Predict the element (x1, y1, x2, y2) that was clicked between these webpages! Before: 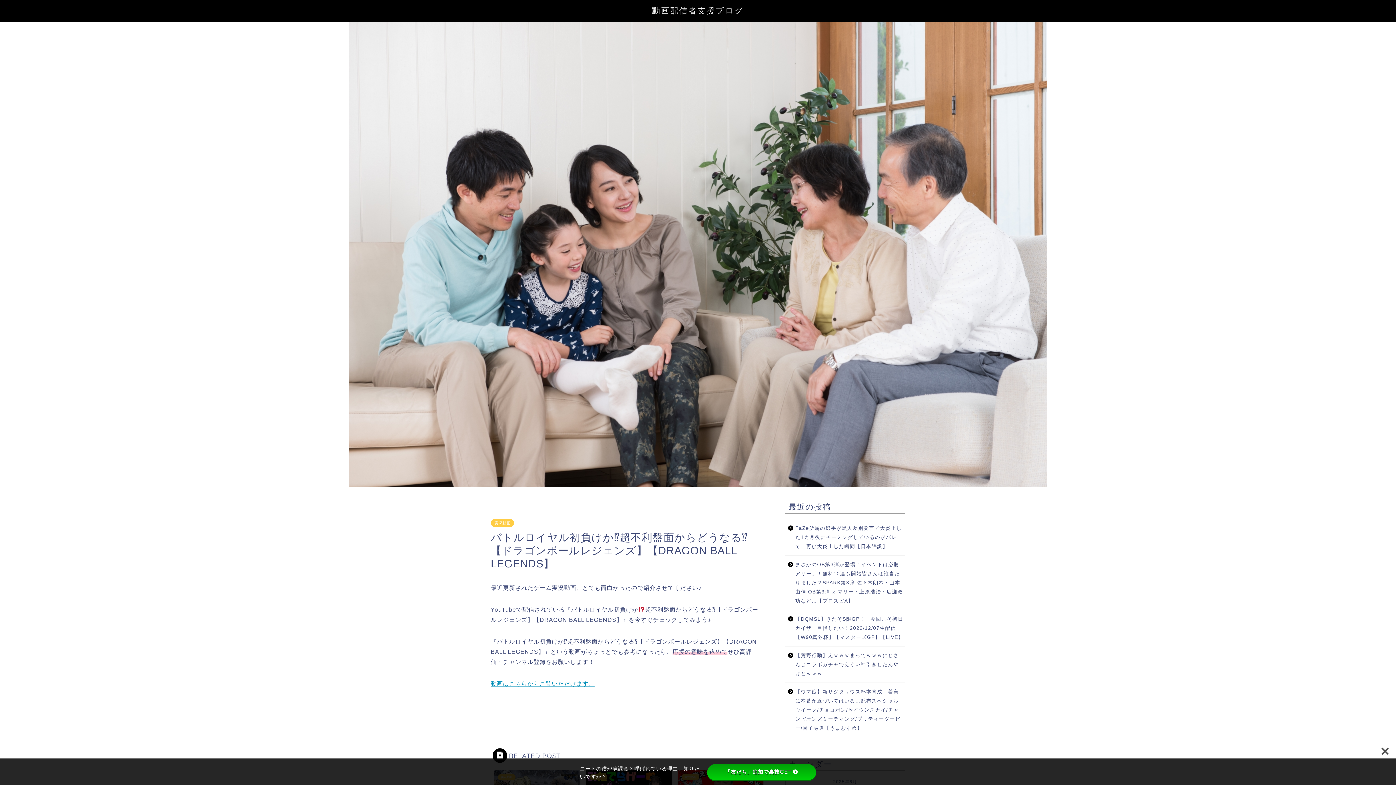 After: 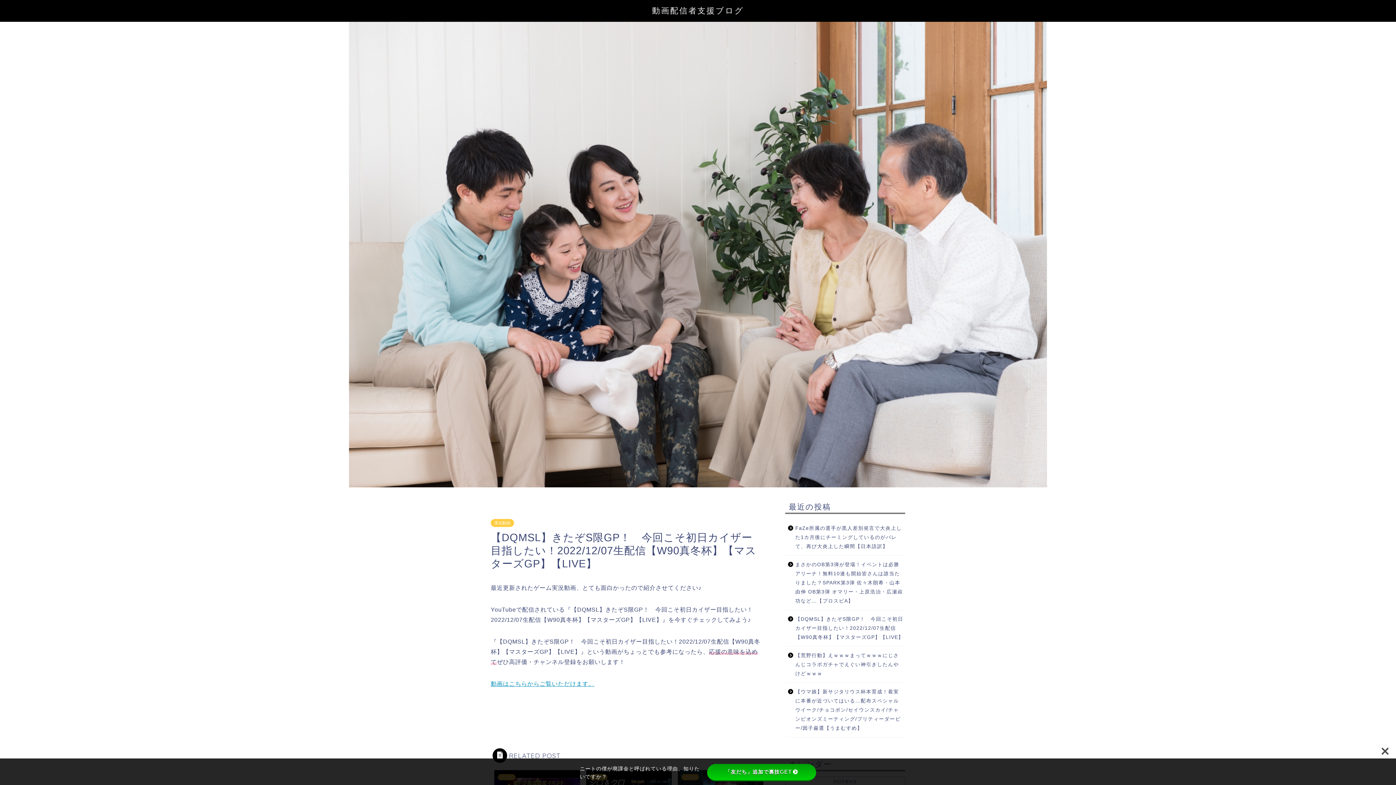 Action: label: 【DQMSL】きたぞS限GP！　今回こそ初日カイザー目指したい！2022/12/07生配信【W90真冬杯】【マスターズGP】【LIVE】 bbox: (785, 610, 904, 646)